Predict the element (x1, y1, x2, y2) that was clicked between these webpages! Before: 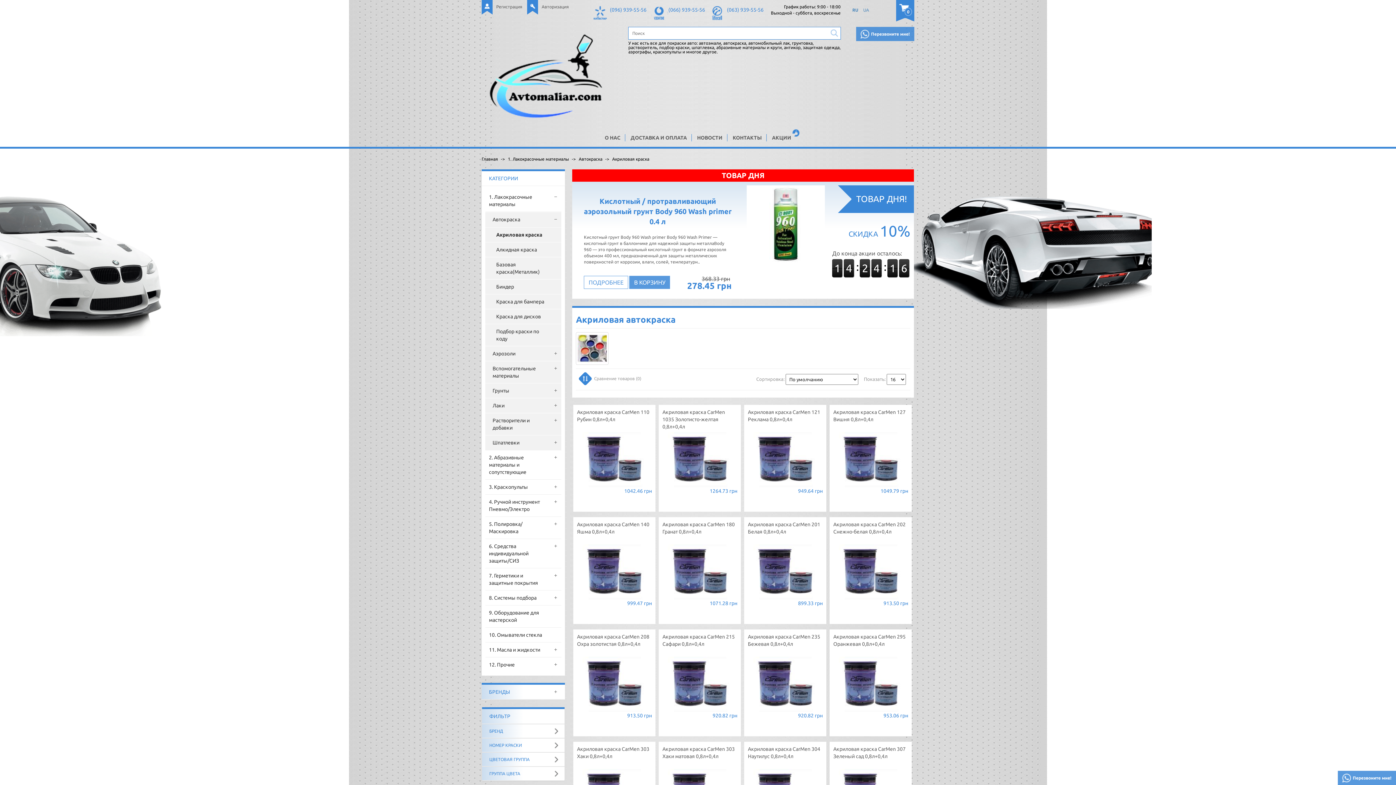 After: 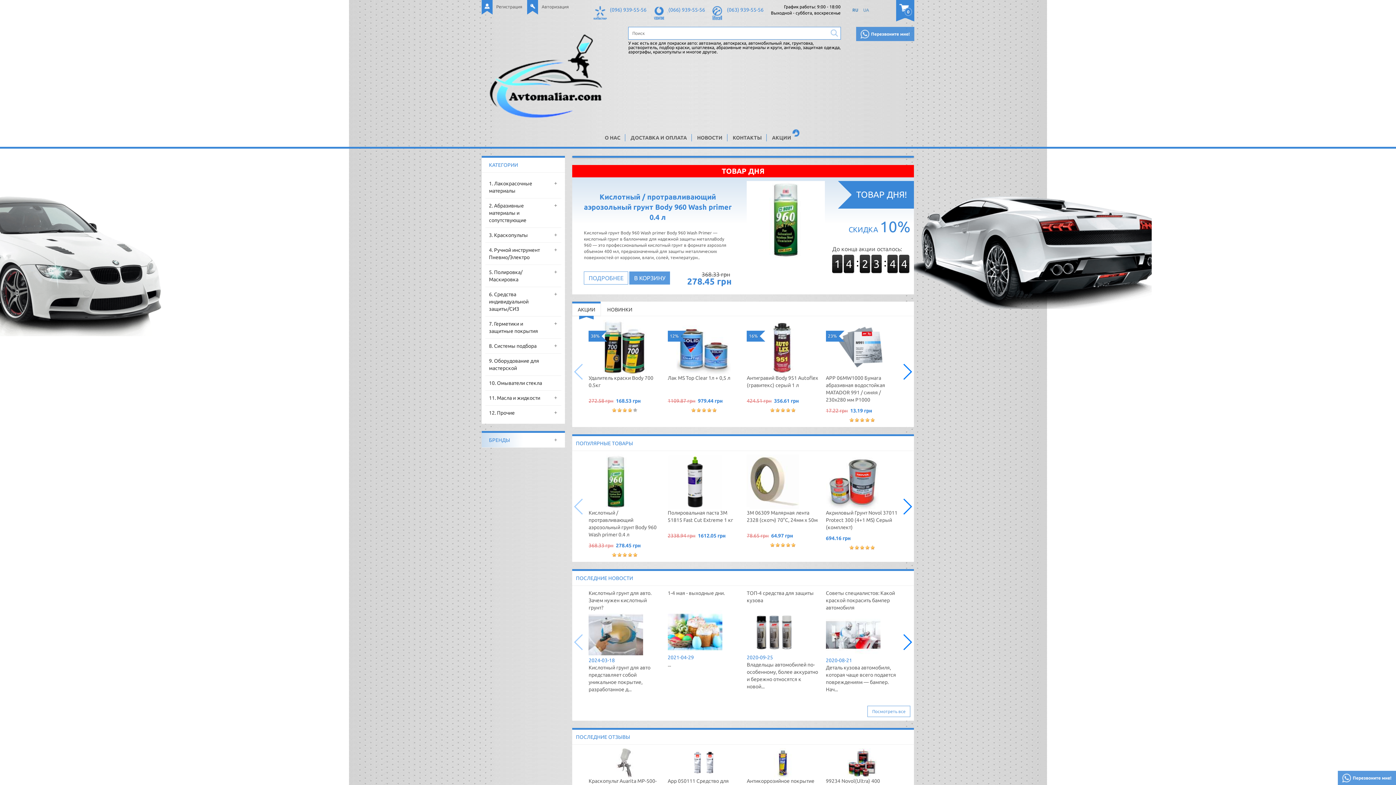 Action: bbox: (481, 26, 621, 125)